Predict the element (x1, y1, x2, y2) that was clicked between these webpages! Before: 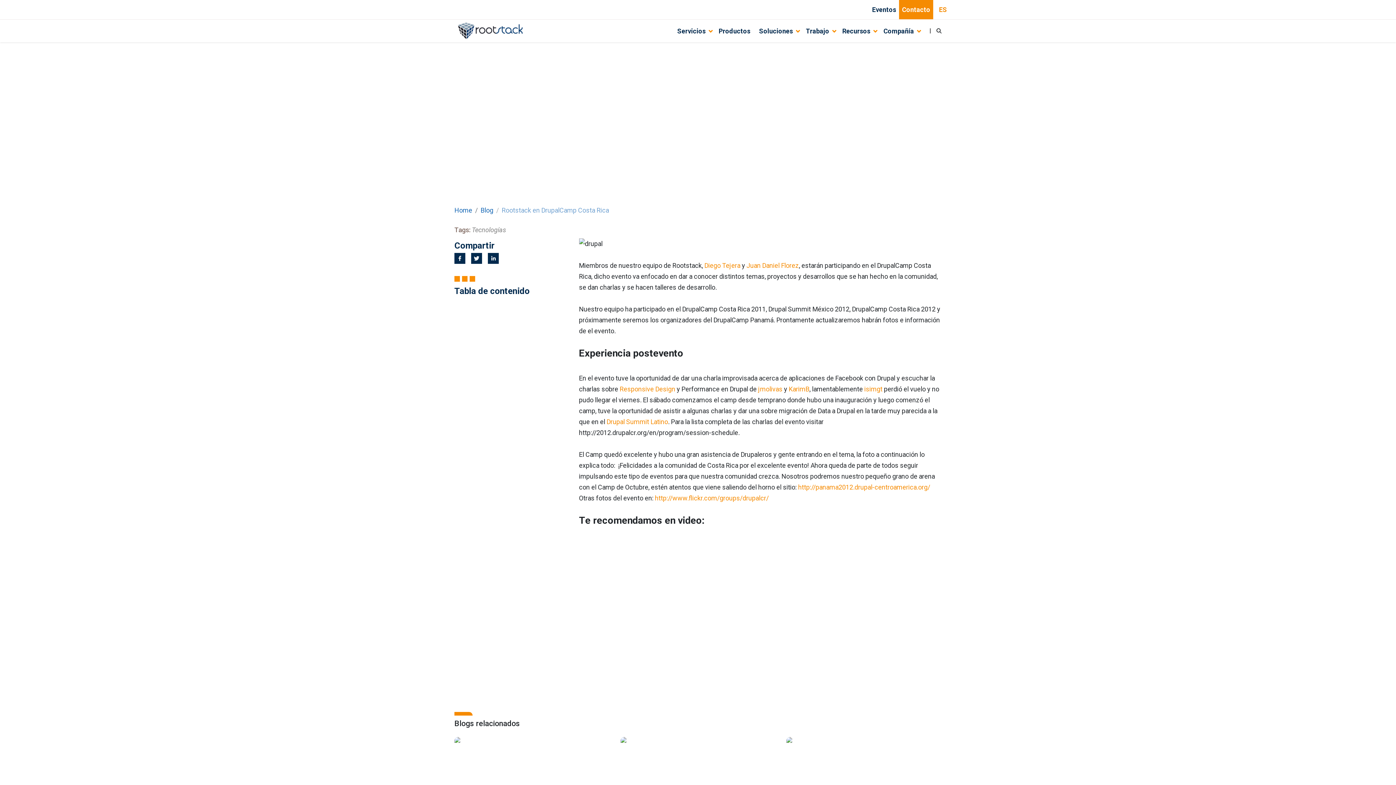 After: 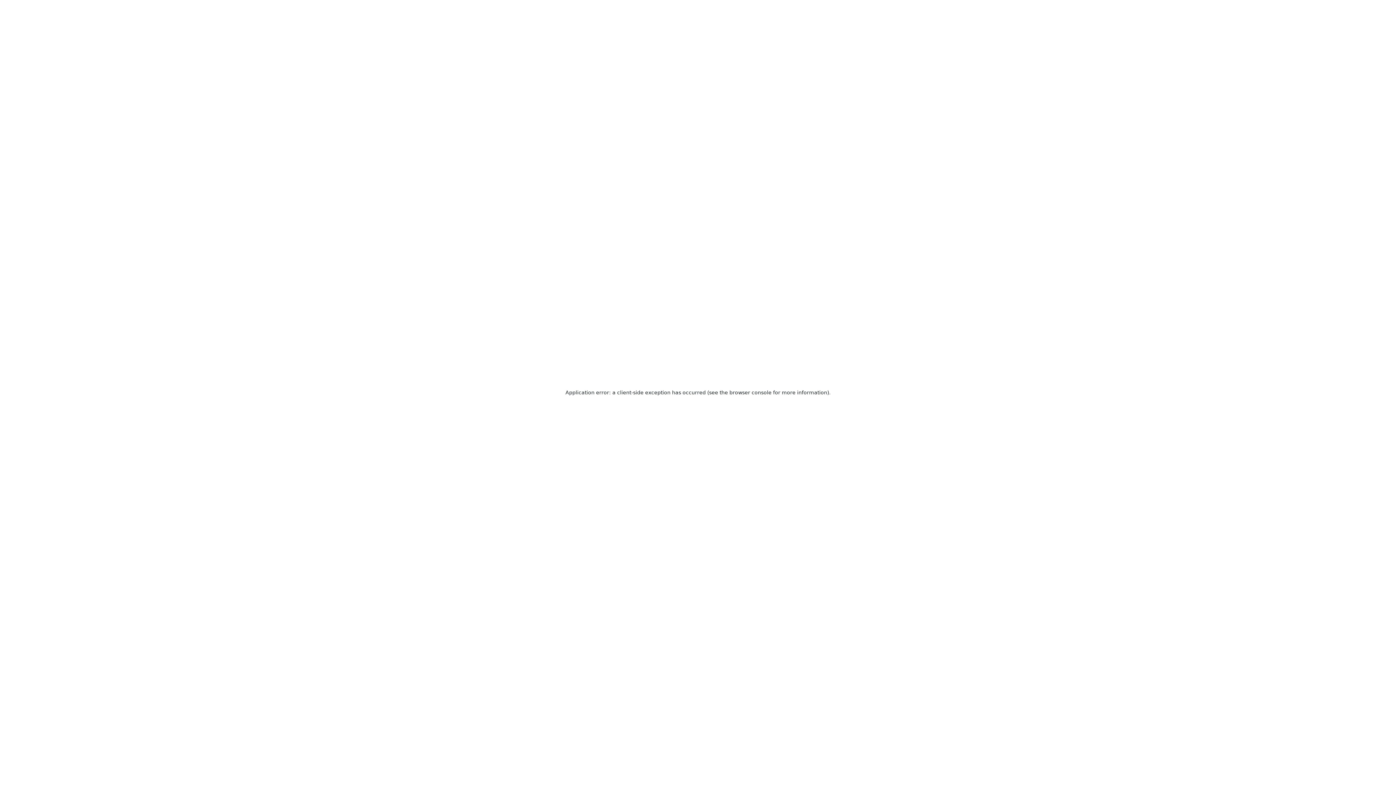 Action: label: Home bbox: (454, 206, 472, 214)